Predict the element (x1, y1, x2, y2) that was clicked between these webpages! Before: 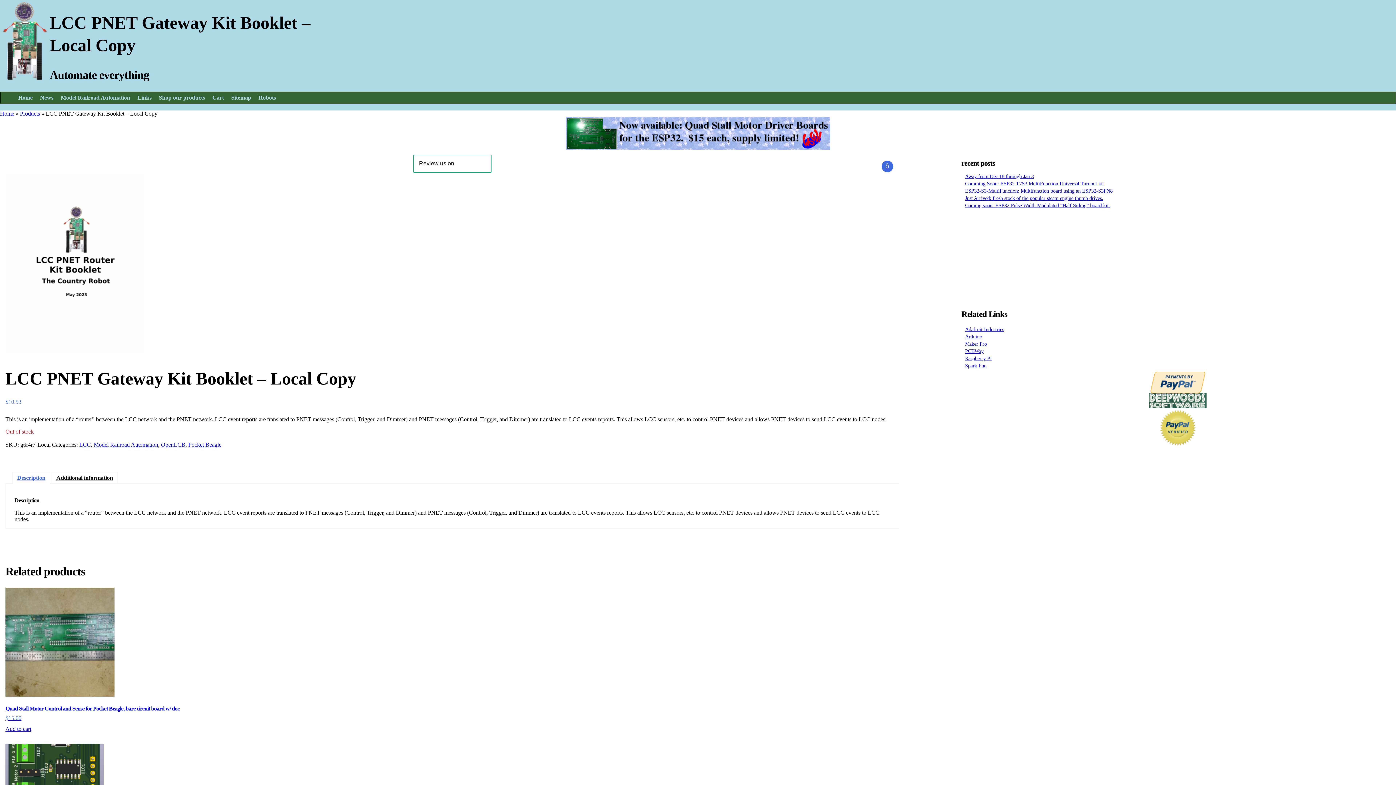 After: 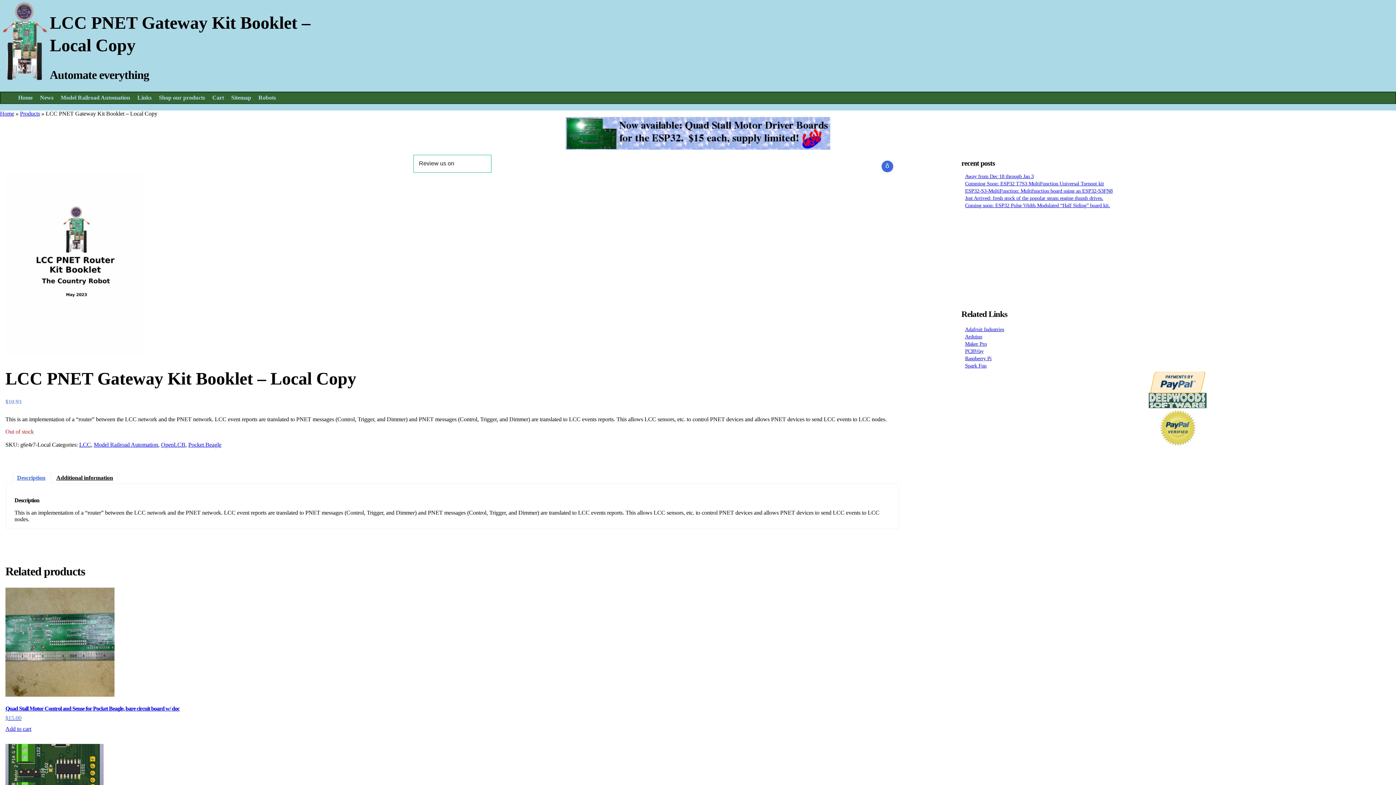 Action: bbox: (565, 117, 830, 151)